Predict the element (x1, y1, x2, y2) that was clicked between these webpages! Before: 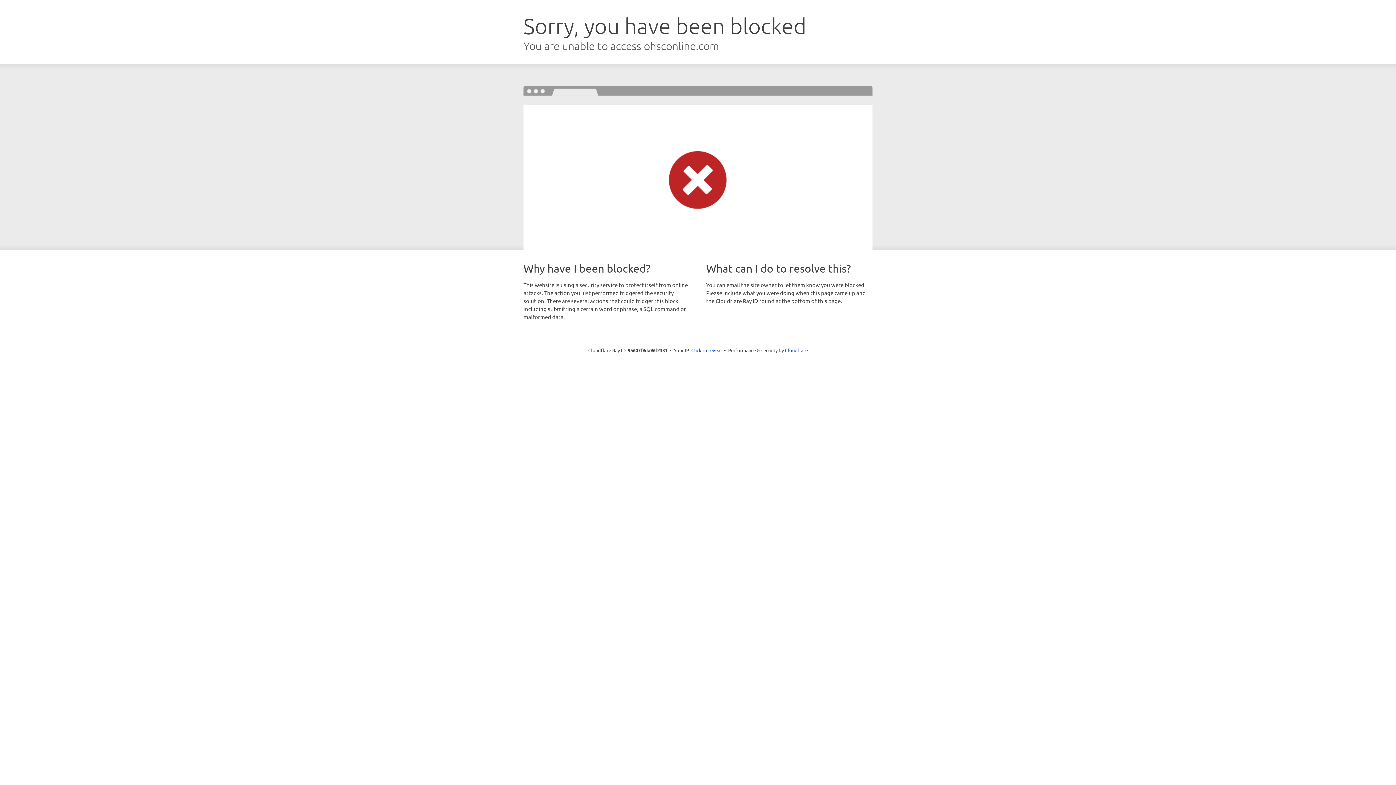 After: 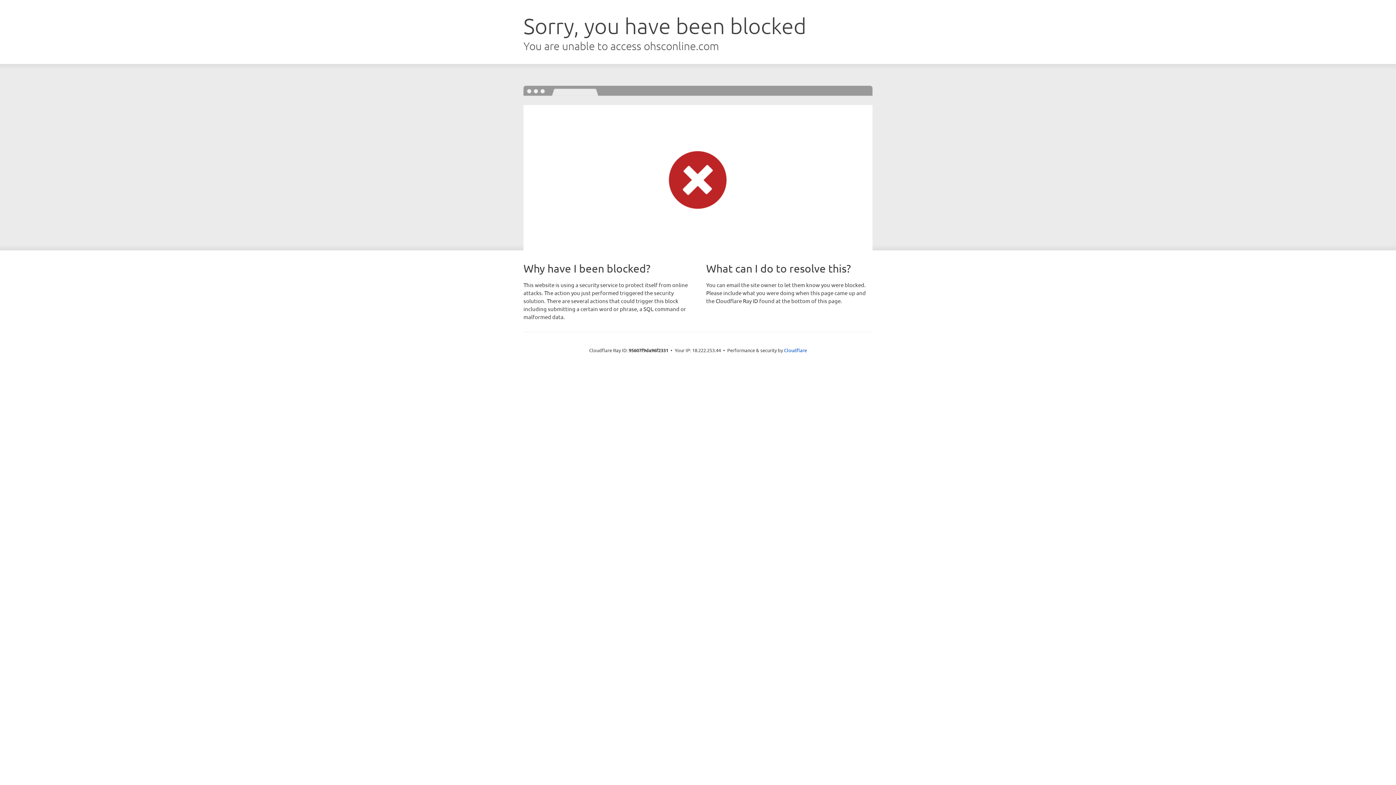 Action: label: Click to reveal bbox: (691, 346, 722, 353)